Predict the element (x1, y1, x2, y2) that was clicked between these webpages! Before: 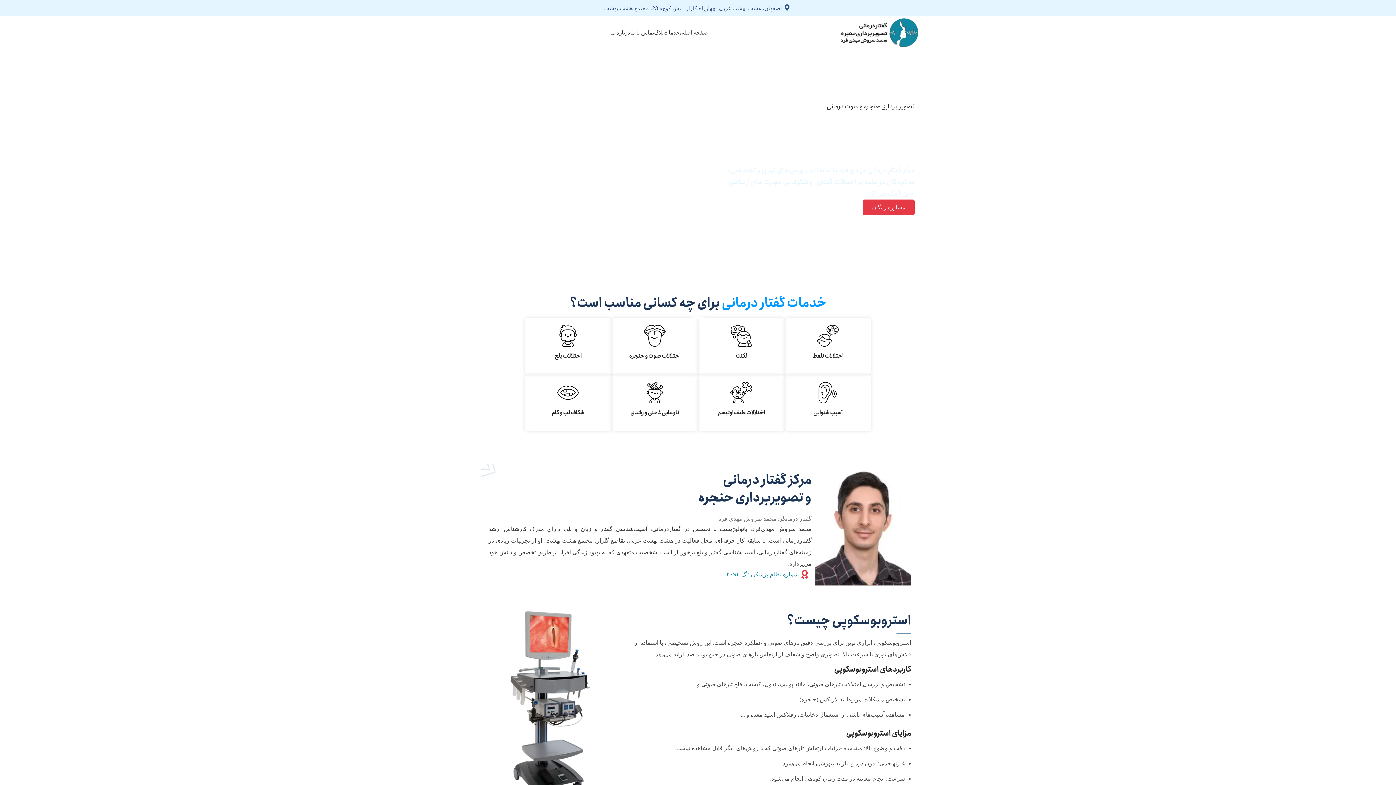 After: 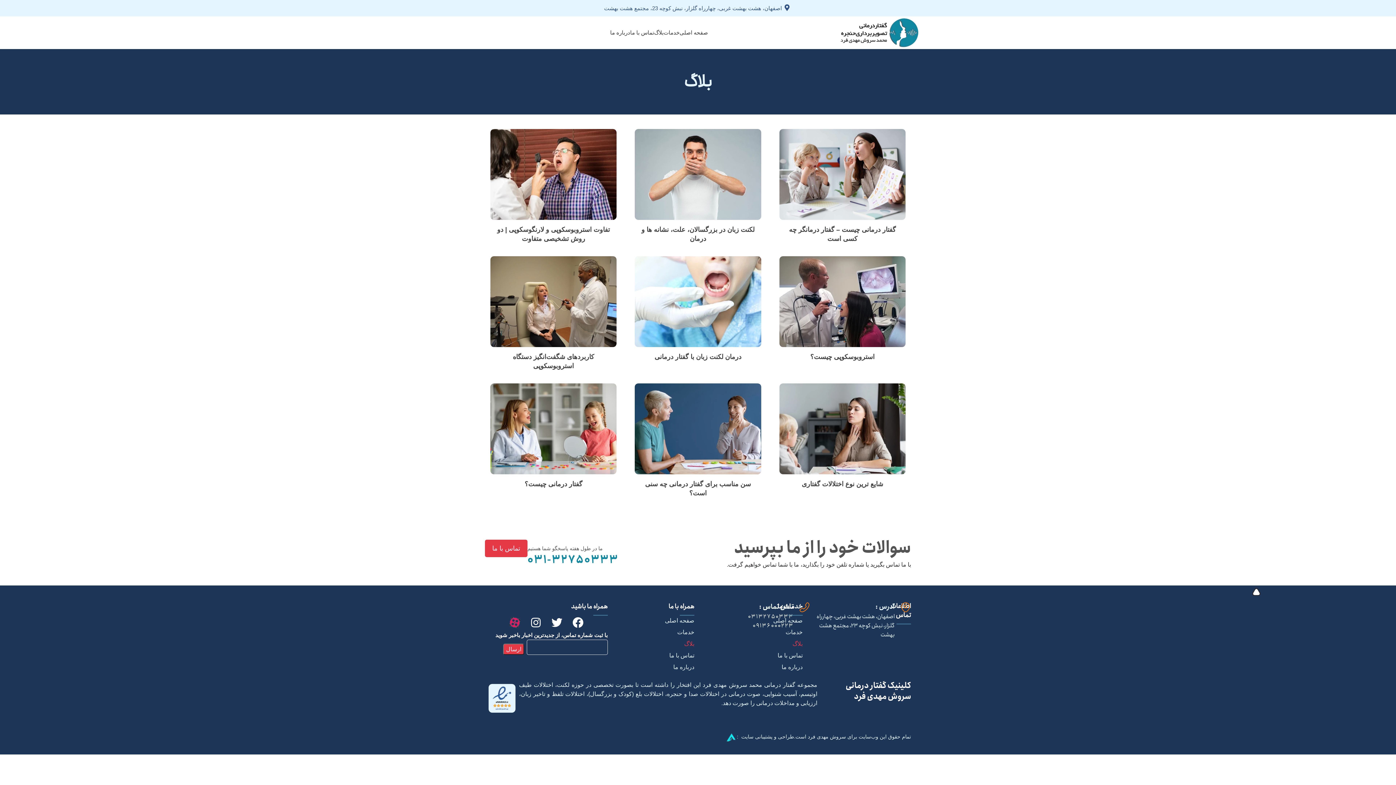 Action: bbox: (654, 25, 663, 40) label: بلاگ